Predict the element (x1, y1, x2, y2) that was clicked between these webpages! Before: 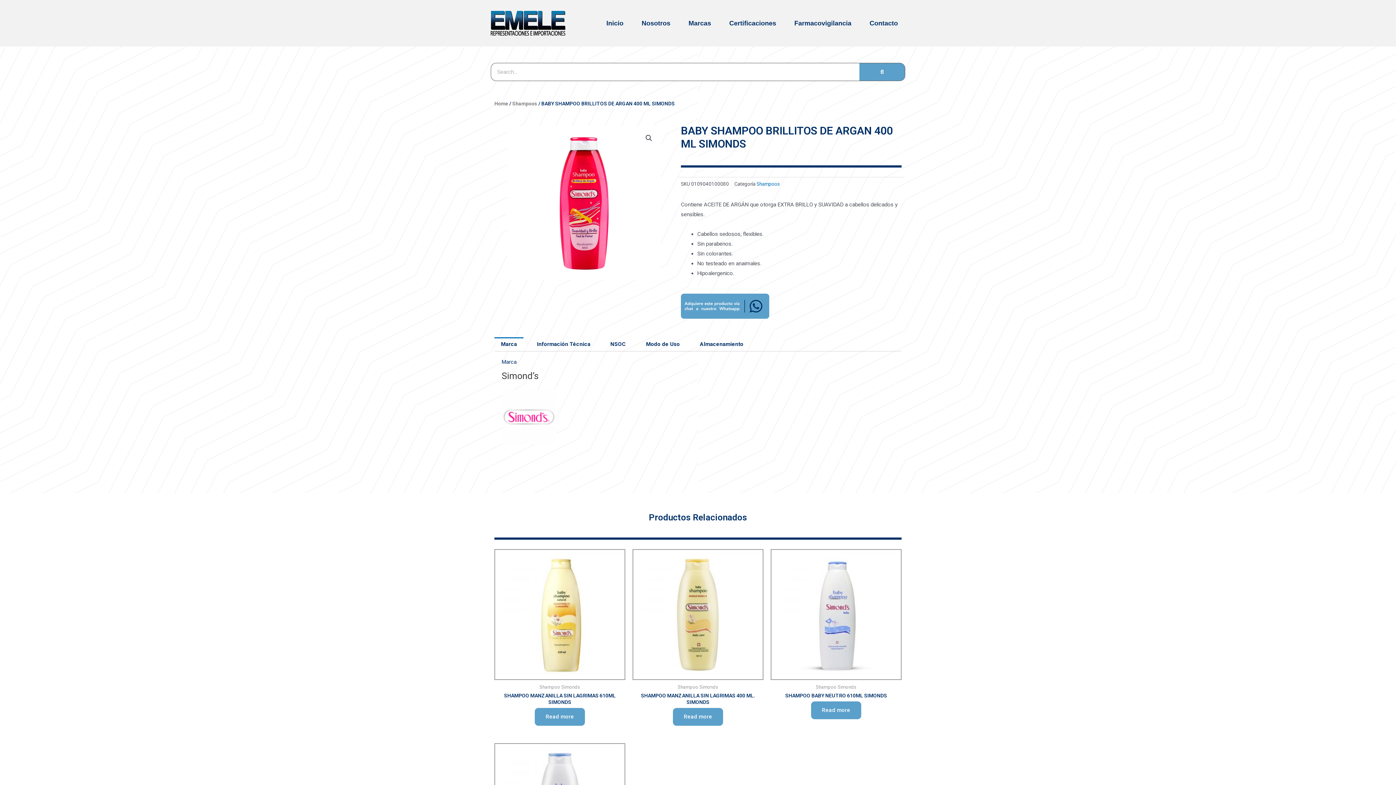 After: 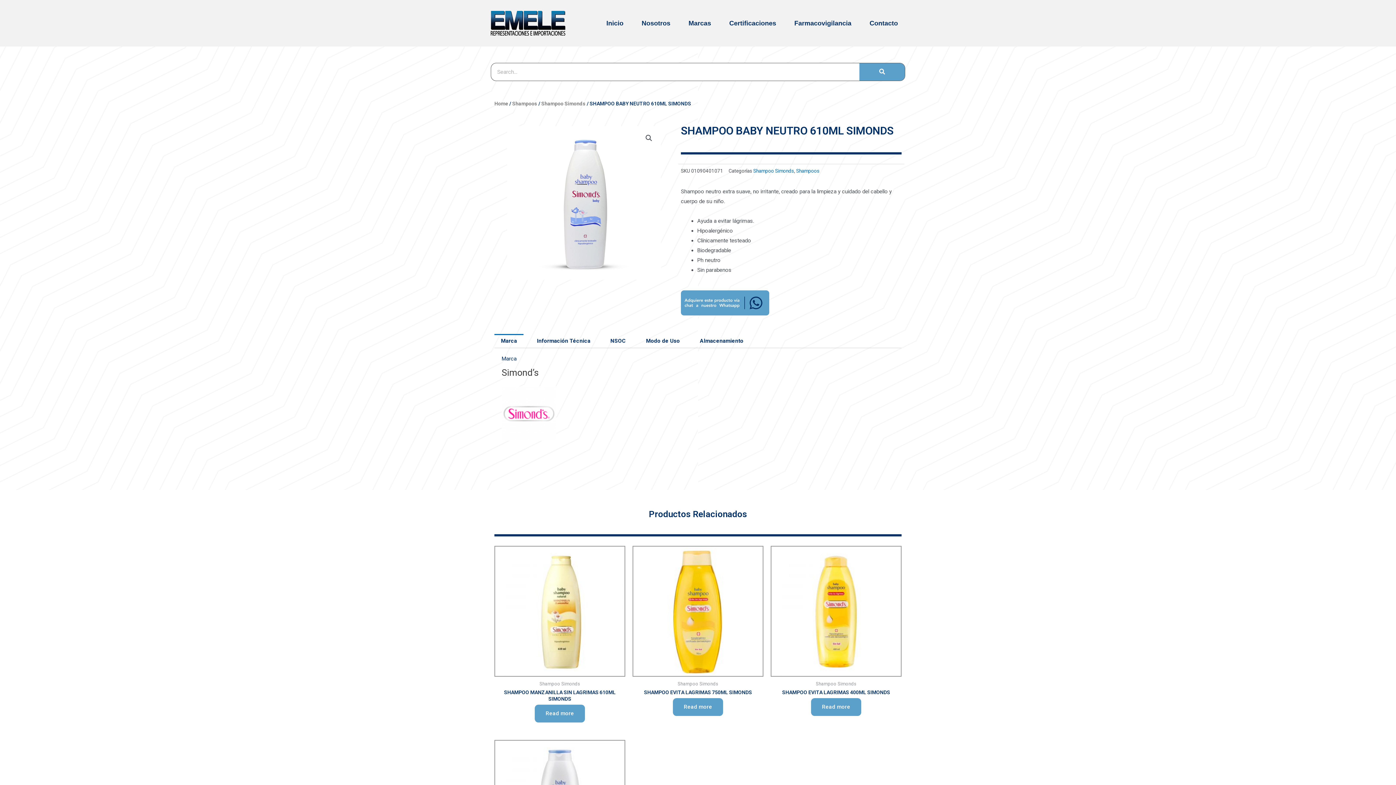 Action: label: Read more about “SHAMPOO BABY NEUTRO 610ML SIMONDS” bbox: (811, 701, 861, 719)